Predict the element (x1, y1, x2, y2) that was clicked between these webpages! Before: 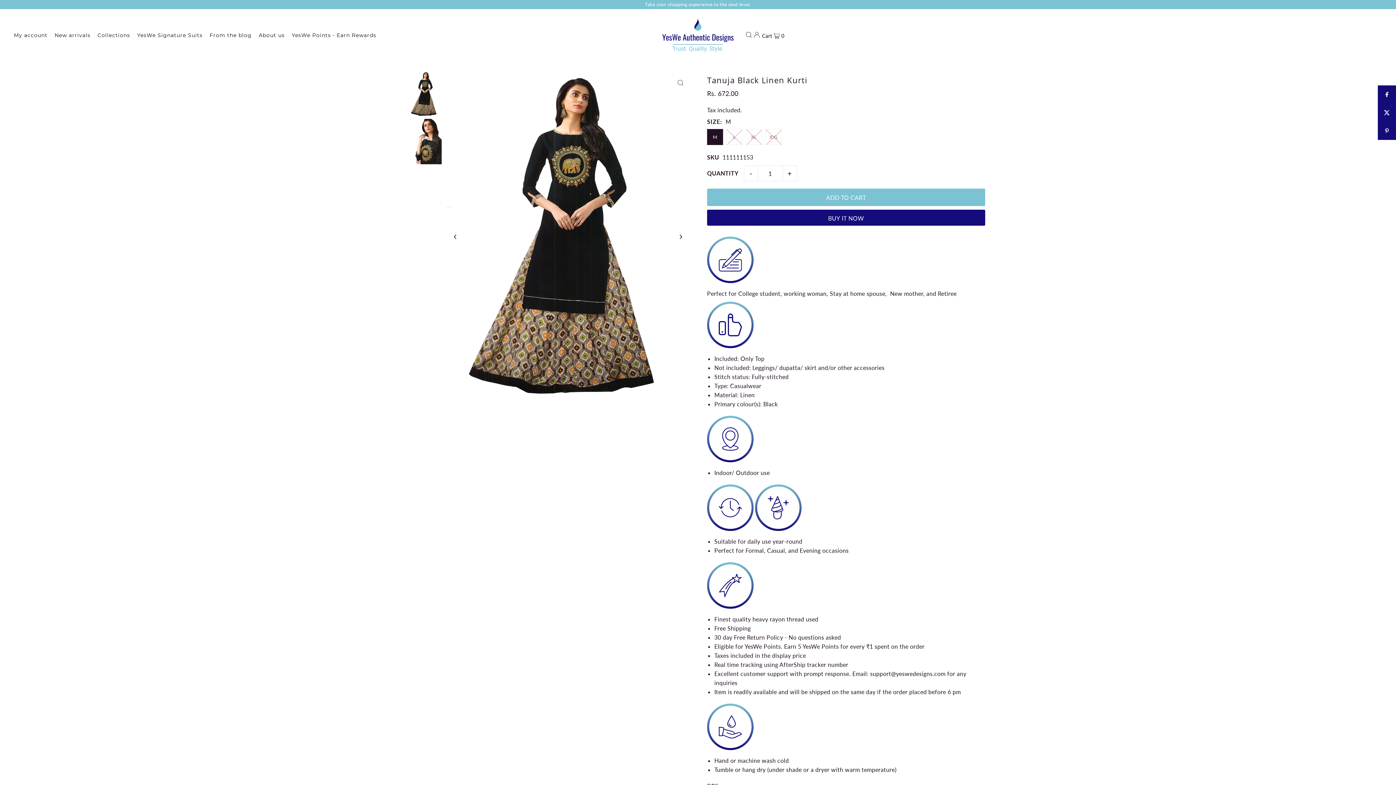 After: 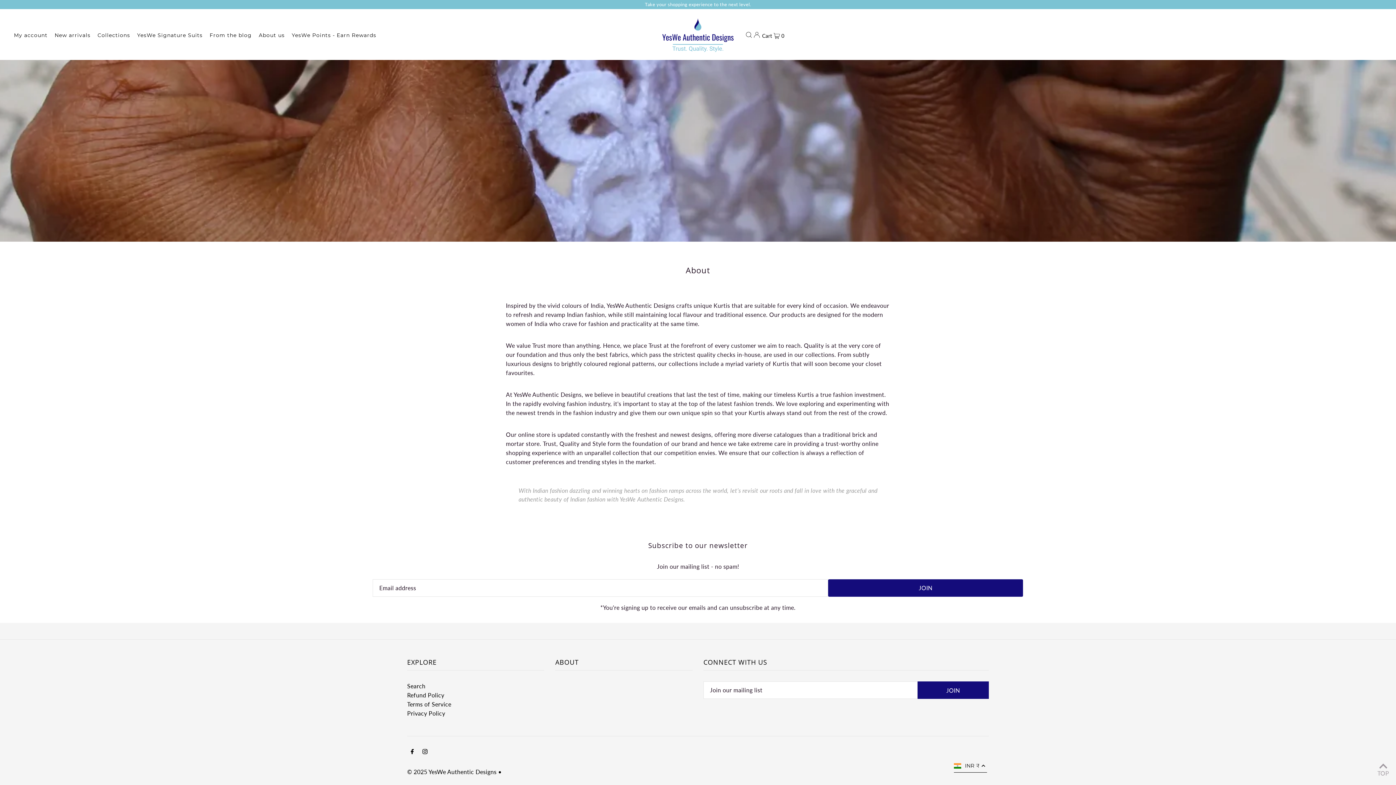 Action: bbox: (258, 26, 284, 44) label: About us